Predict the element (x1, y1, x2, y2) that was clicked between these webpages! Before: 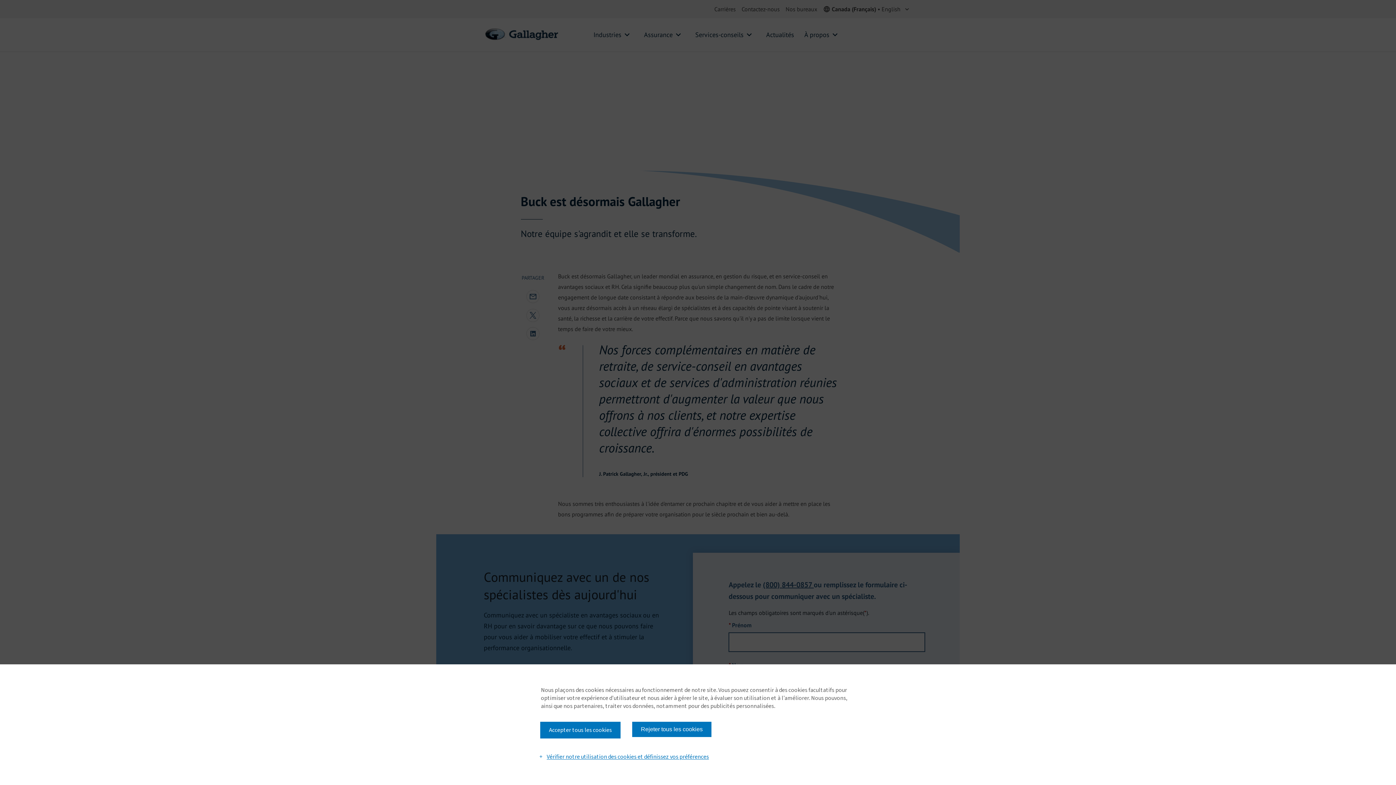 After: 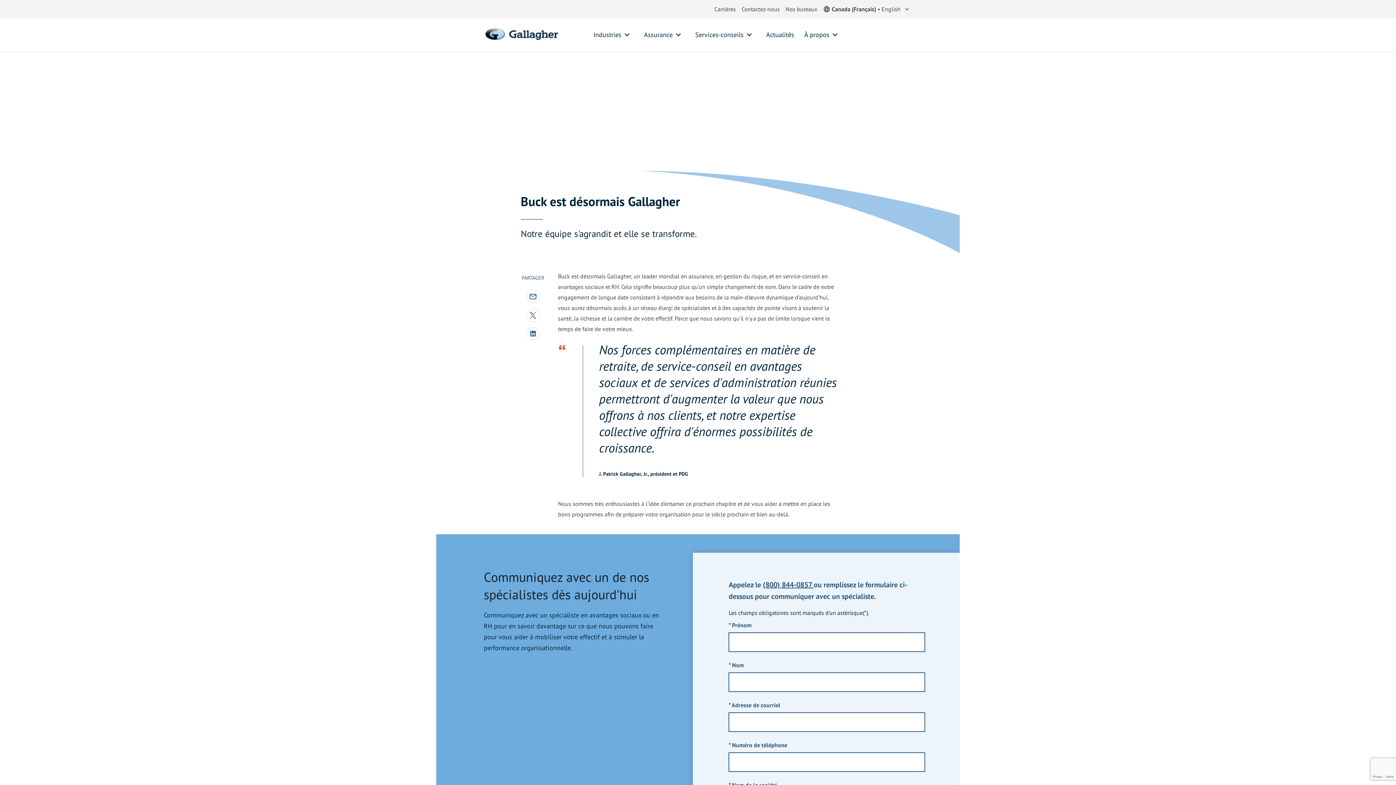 Action: bbox: (540, 722, 620, 738) label: Accepter tous les cookies